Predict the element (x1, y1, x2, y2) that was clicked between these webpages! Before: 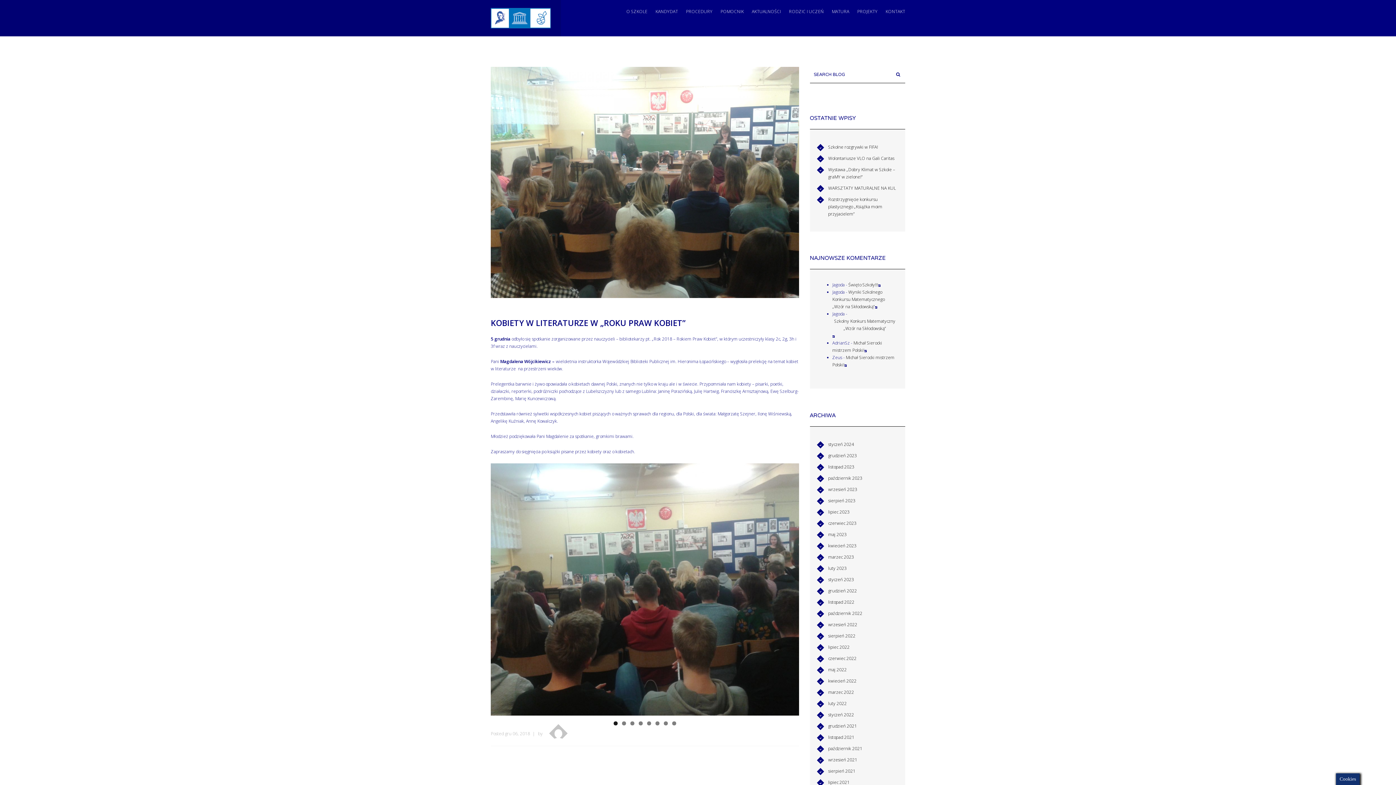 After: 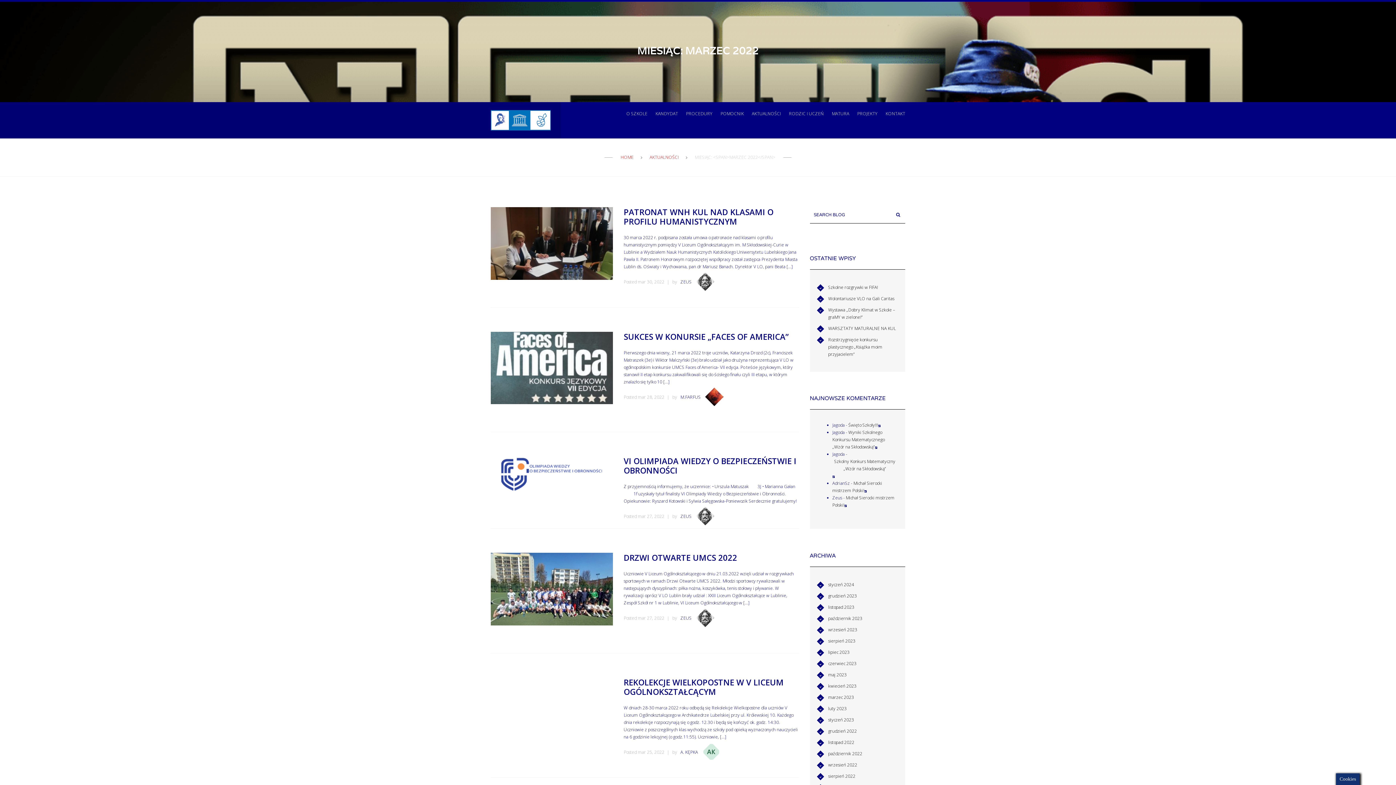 Action: bbox: (828, 689, 854, 695) label: marzec 2022